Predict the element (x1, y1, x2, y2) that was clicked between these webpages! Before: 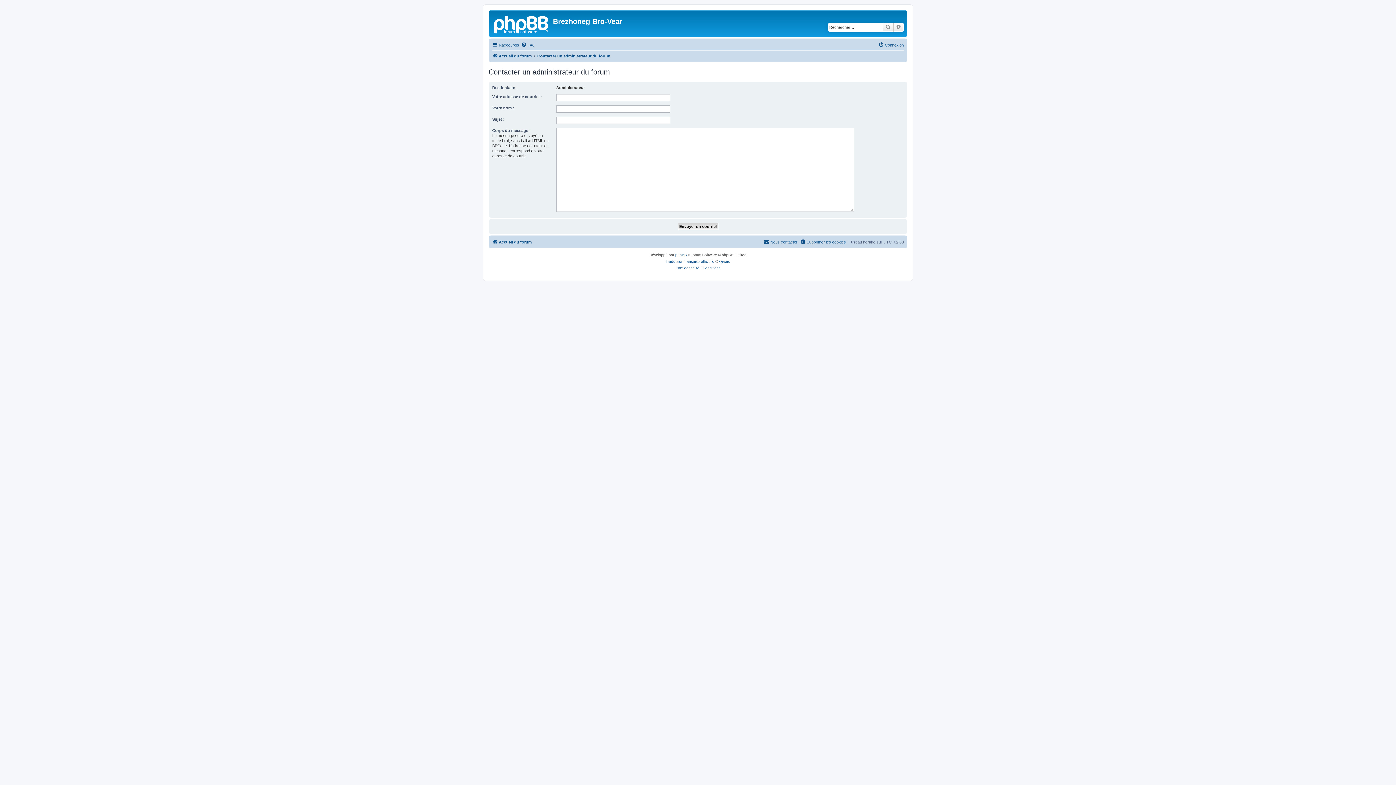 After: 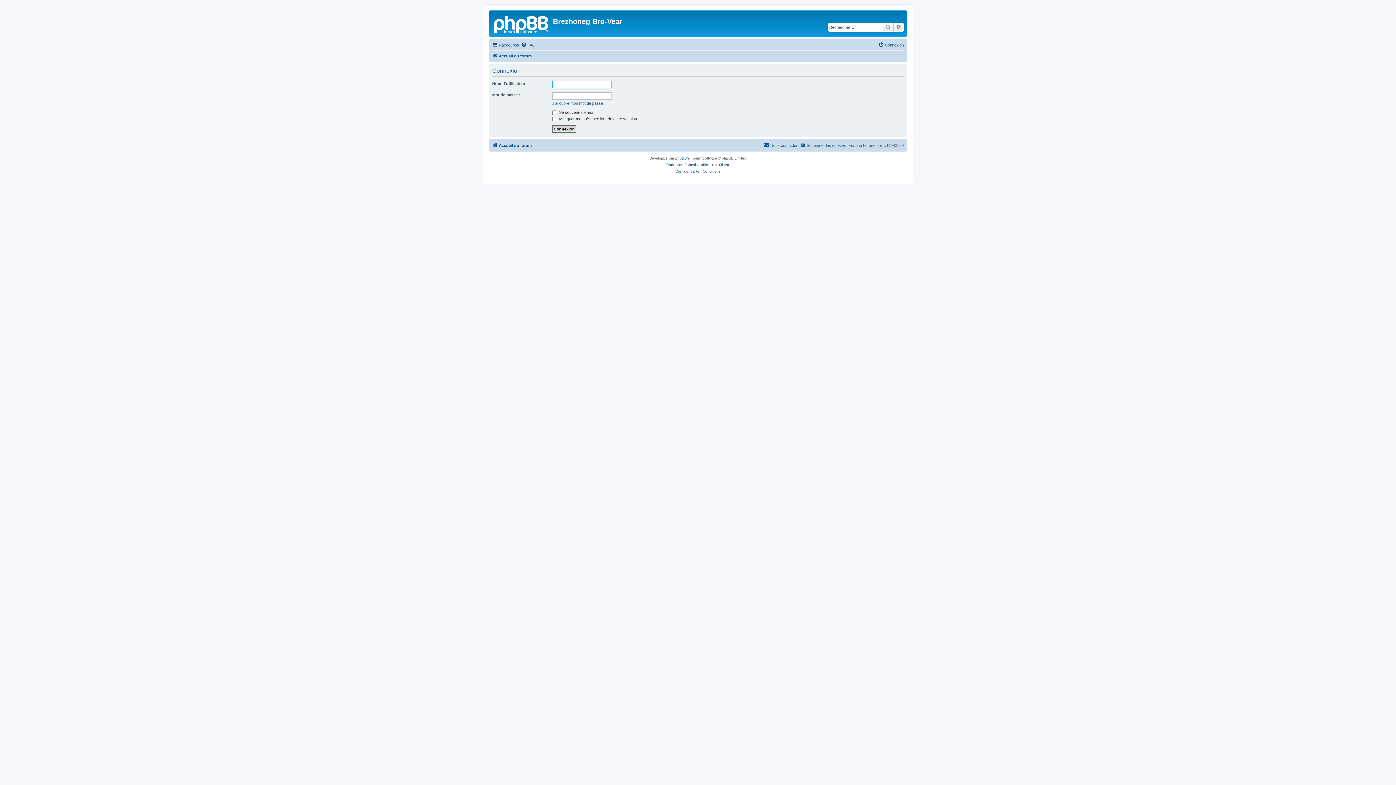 Action: label: Connexion bbox: (878, 40, 904, 49)